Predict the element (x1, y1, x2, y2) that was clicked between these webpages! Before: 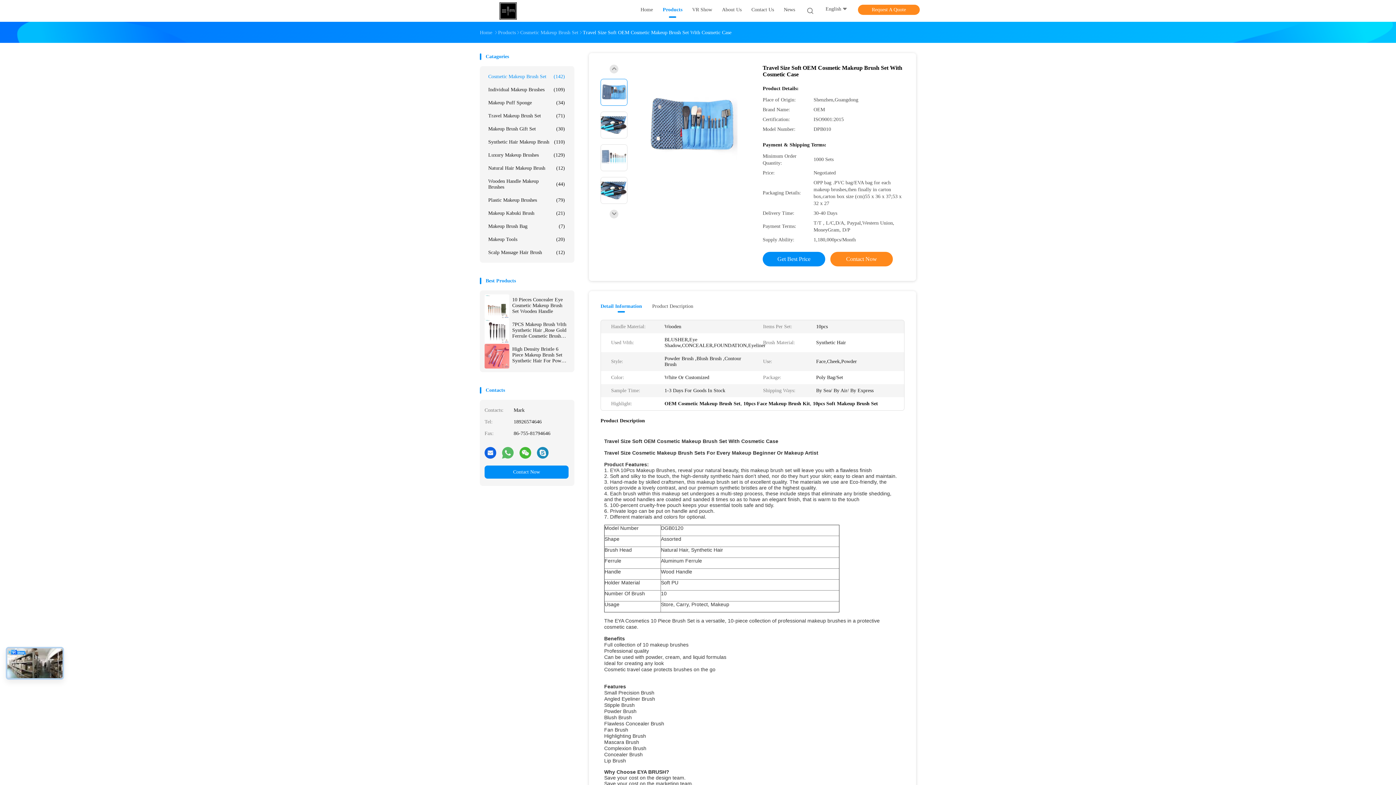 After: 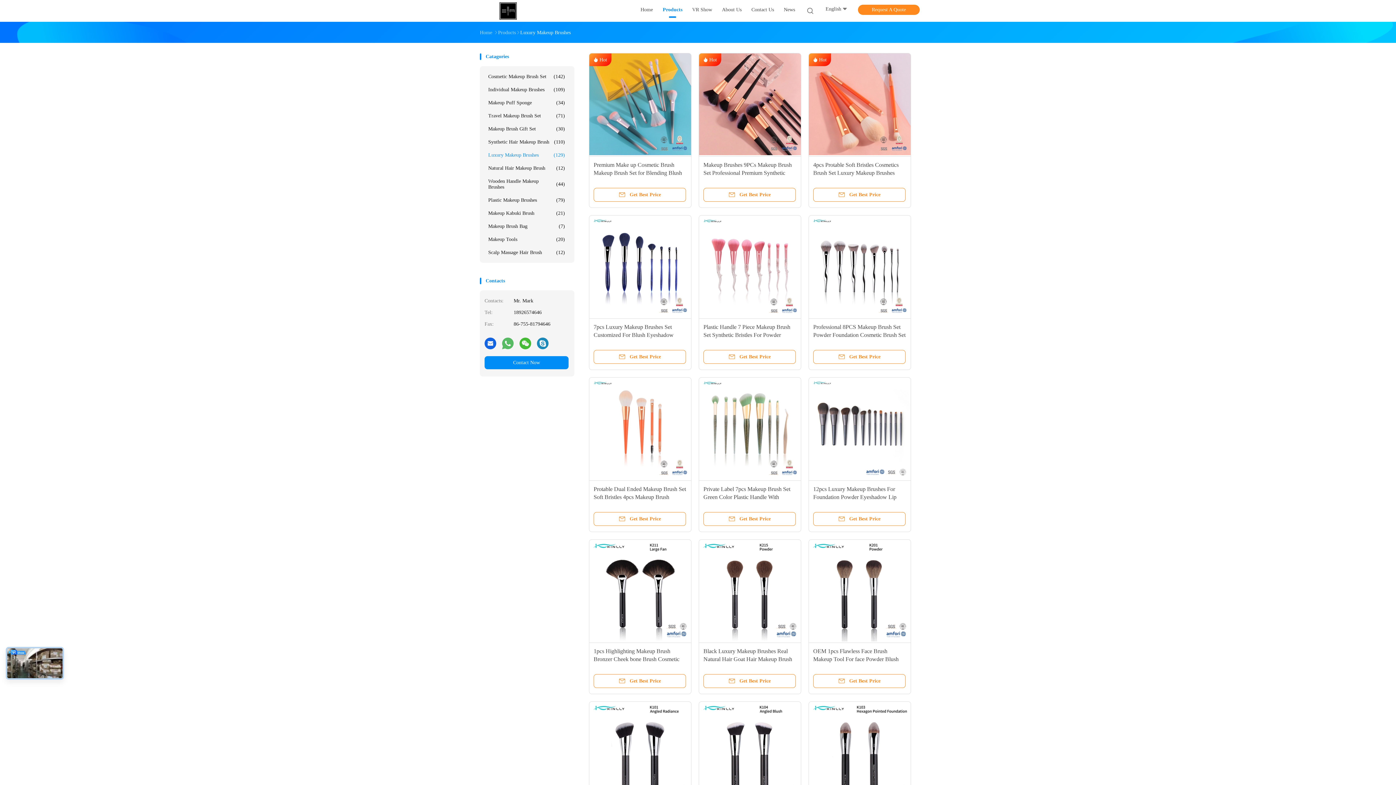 Action: label: Luxury Makeup Brushes
(129) bbox: (484, 148, 568, 161)